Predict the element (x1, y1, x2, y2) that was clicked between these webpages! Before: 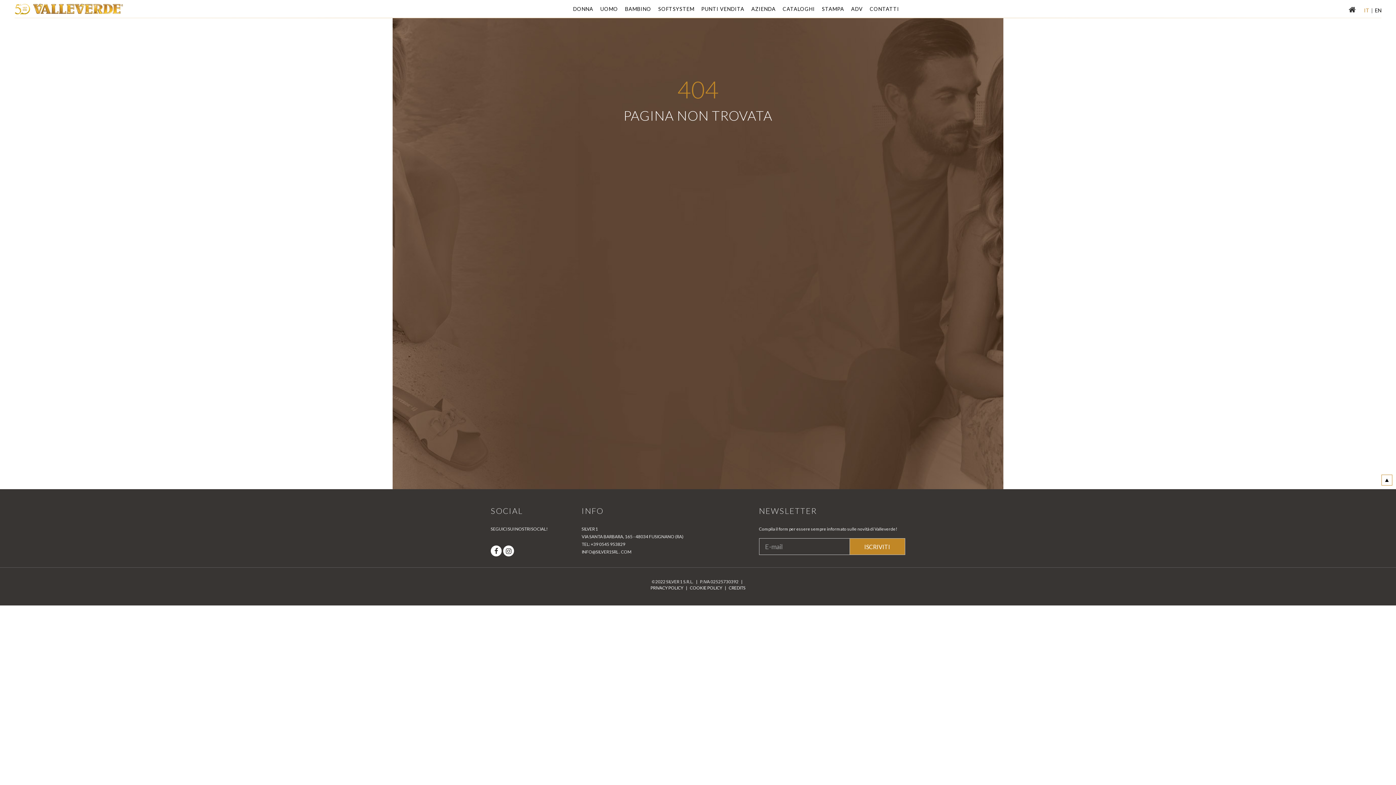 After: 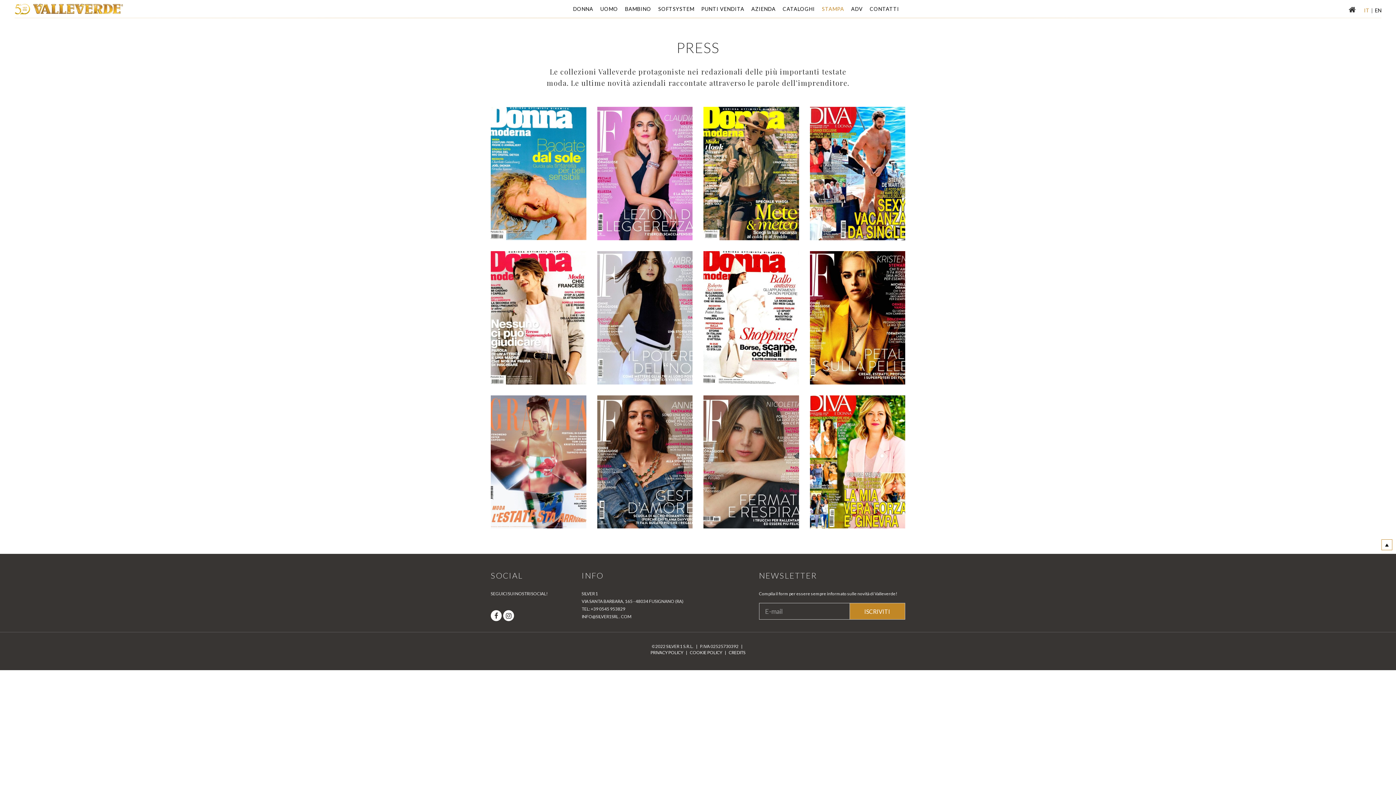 Action: bbox: (822, 5, 844, 12) label: STAMPA